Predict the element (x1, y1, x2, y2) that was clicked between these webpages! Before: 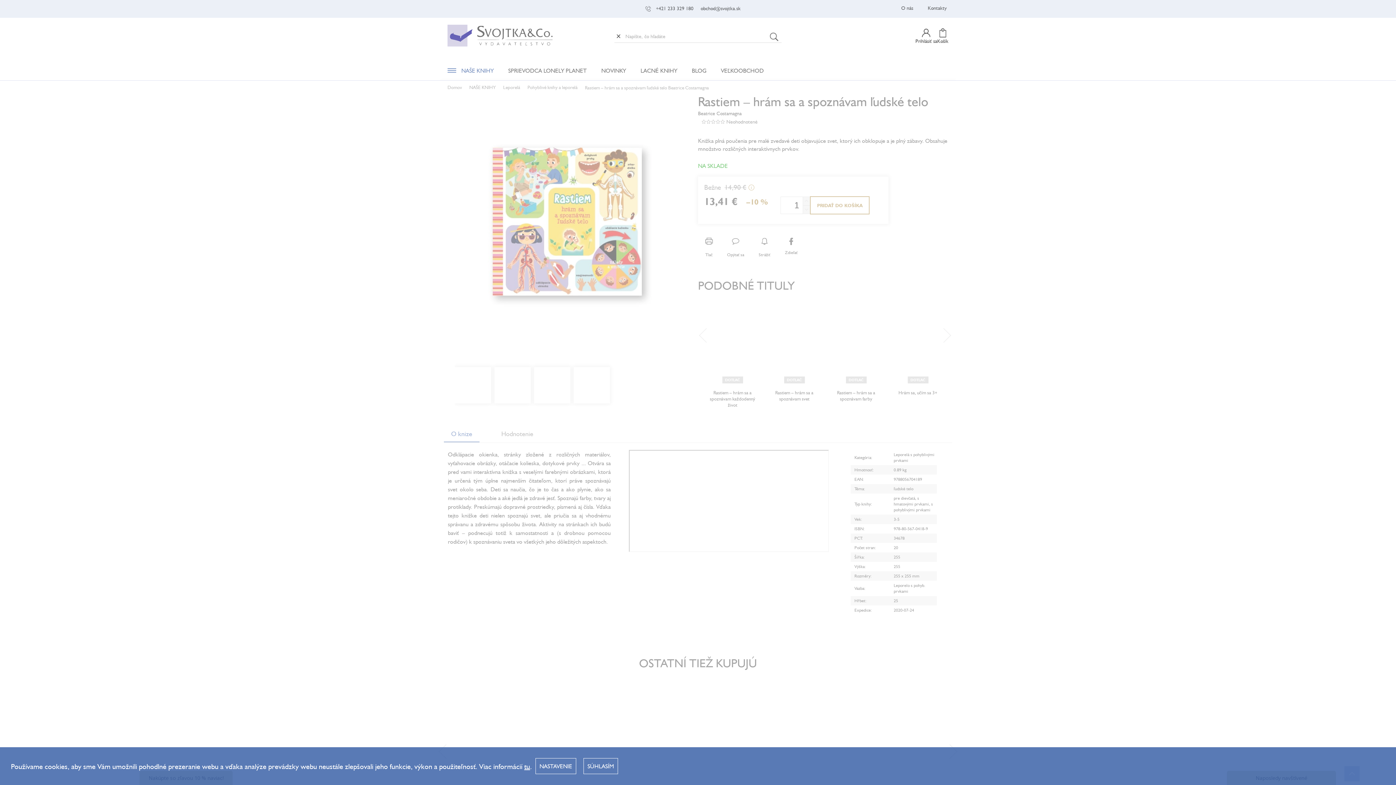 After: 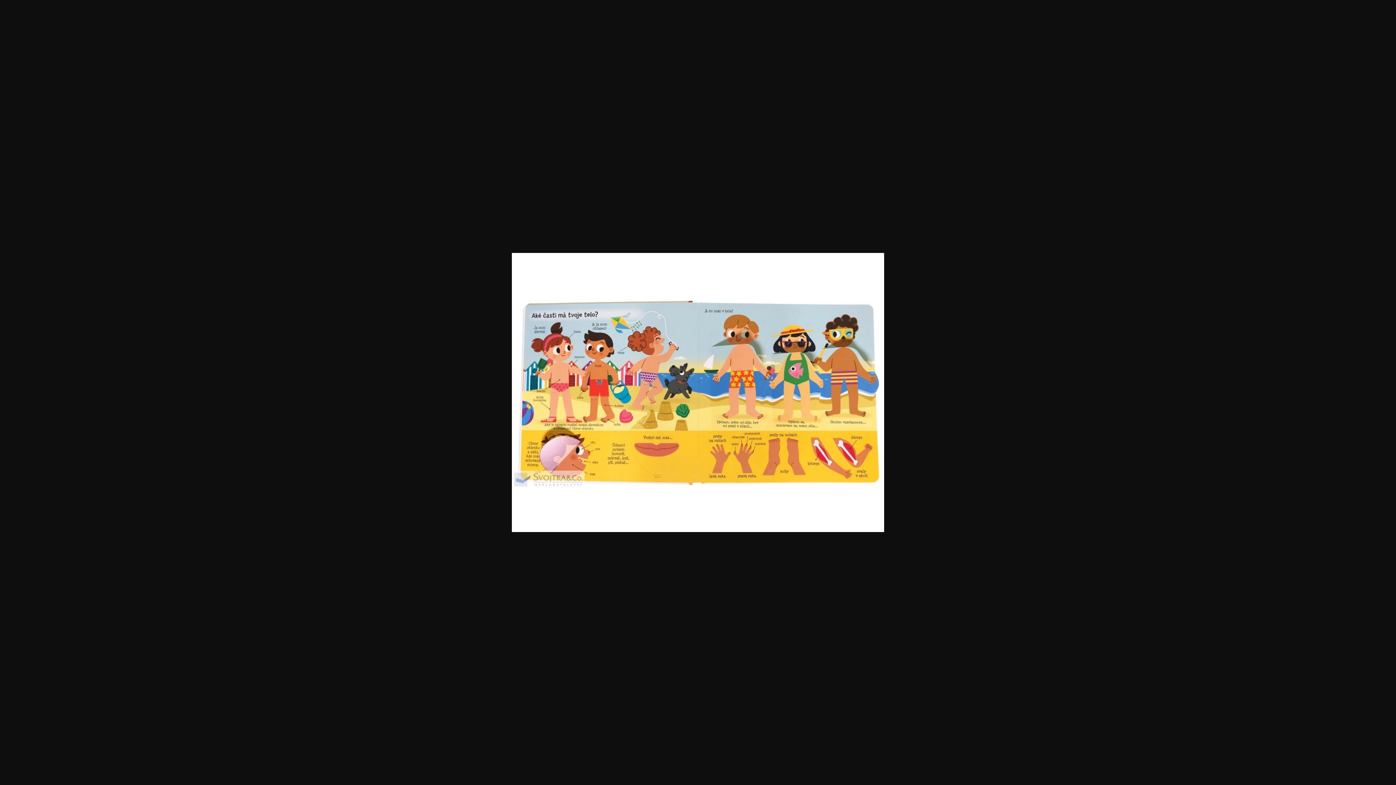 Action: bbox: (534, 367, 570, 403)